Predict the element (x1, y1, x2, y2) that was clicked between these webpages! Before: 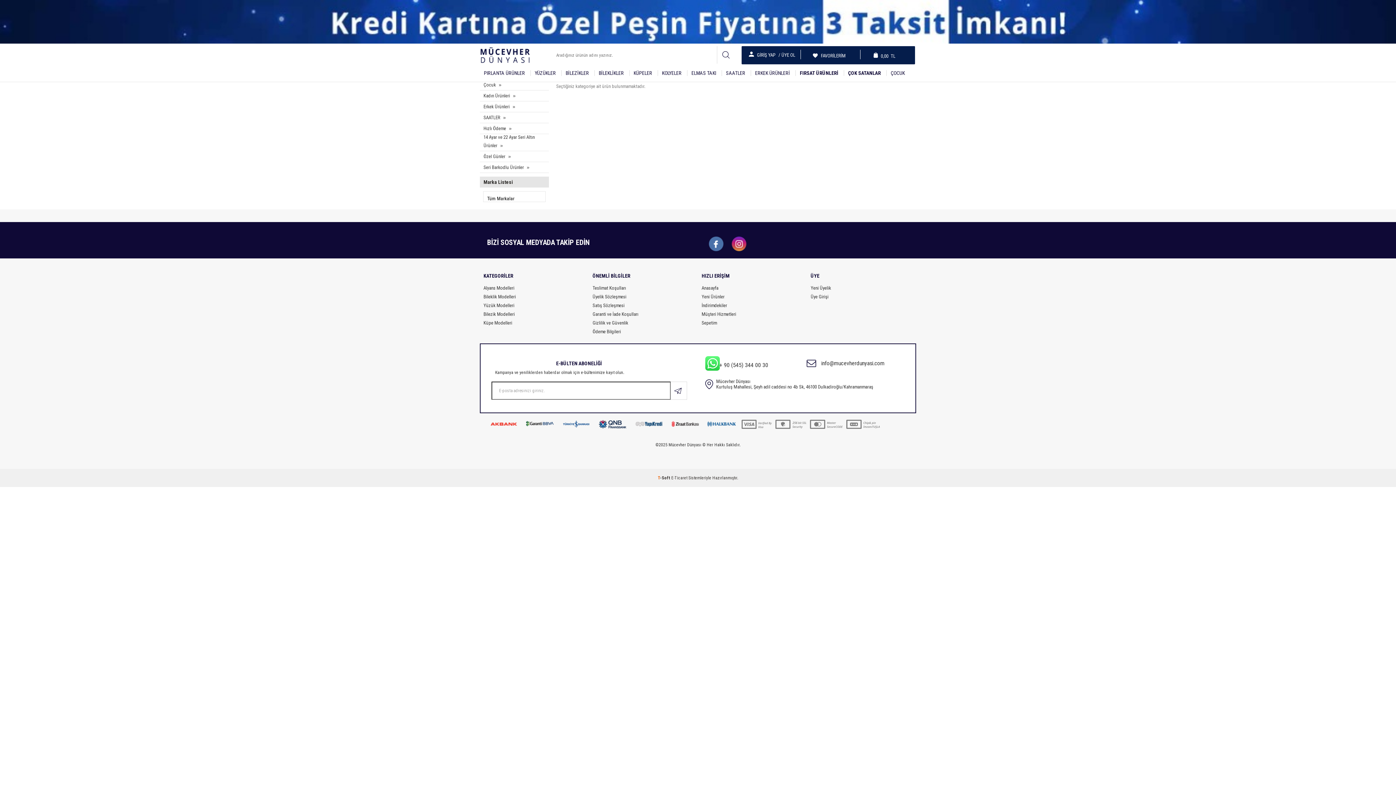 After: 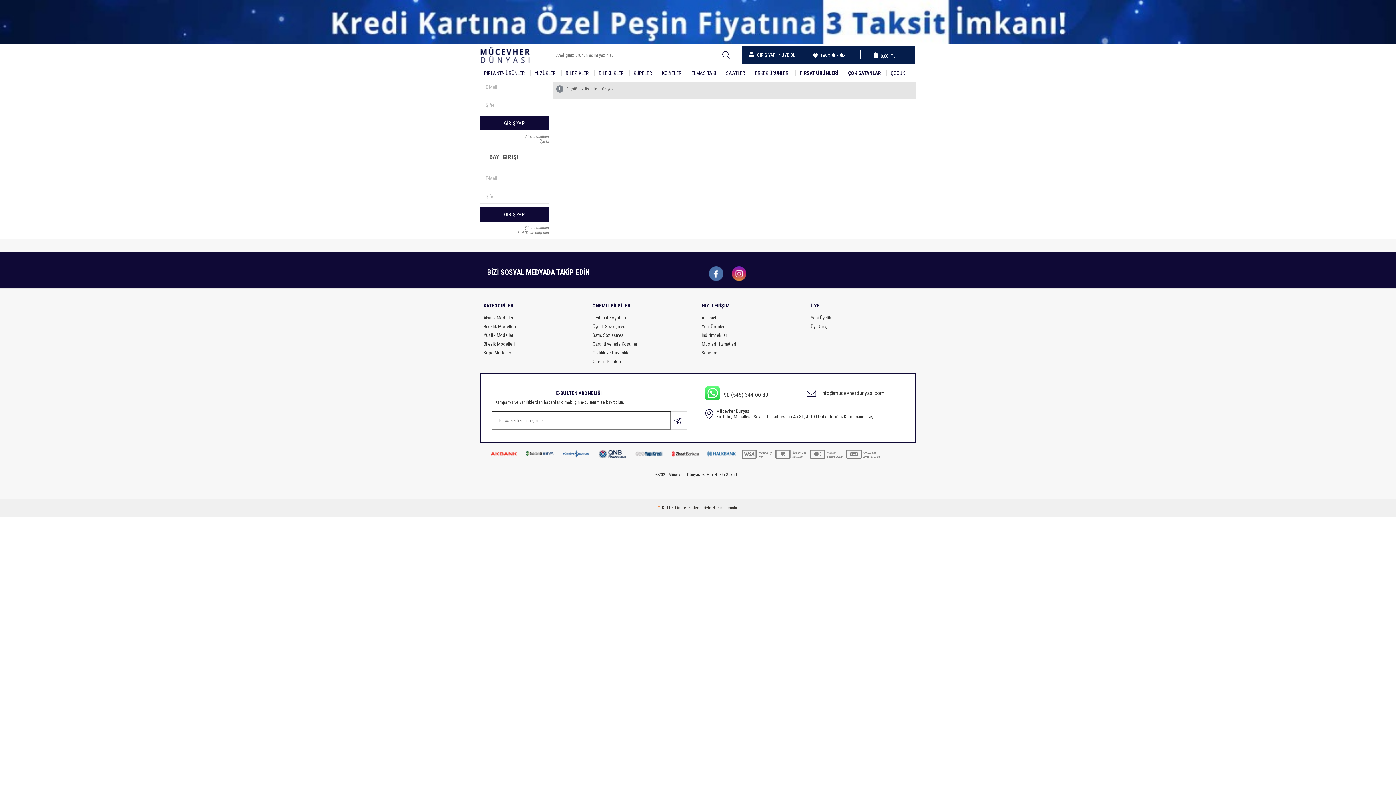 Action: bbox: (821, 53, 841, 58) label: FAVORİLERİM